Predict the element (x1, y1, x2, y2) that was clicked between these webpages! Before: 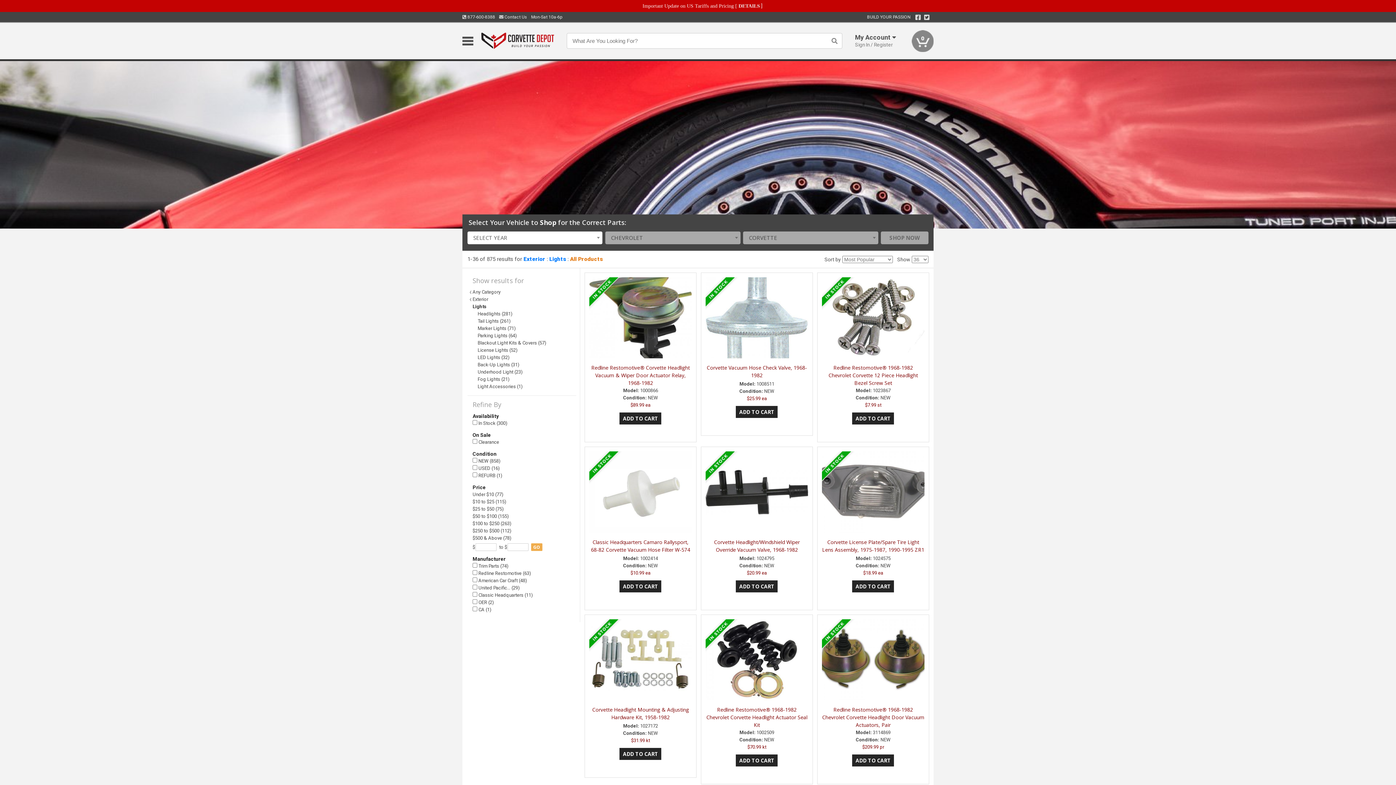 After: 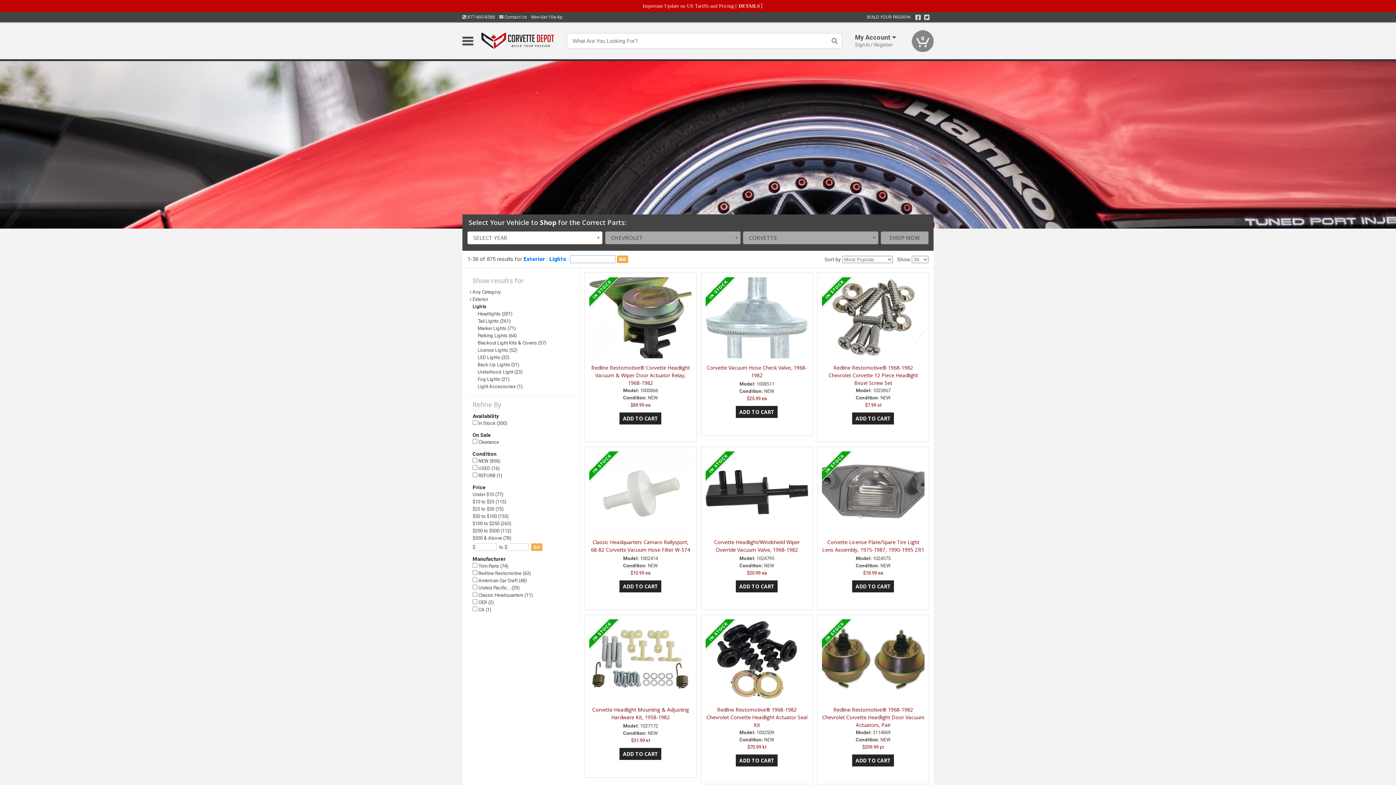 Action: label: All Products bbox: (570, 255, 602, 262)